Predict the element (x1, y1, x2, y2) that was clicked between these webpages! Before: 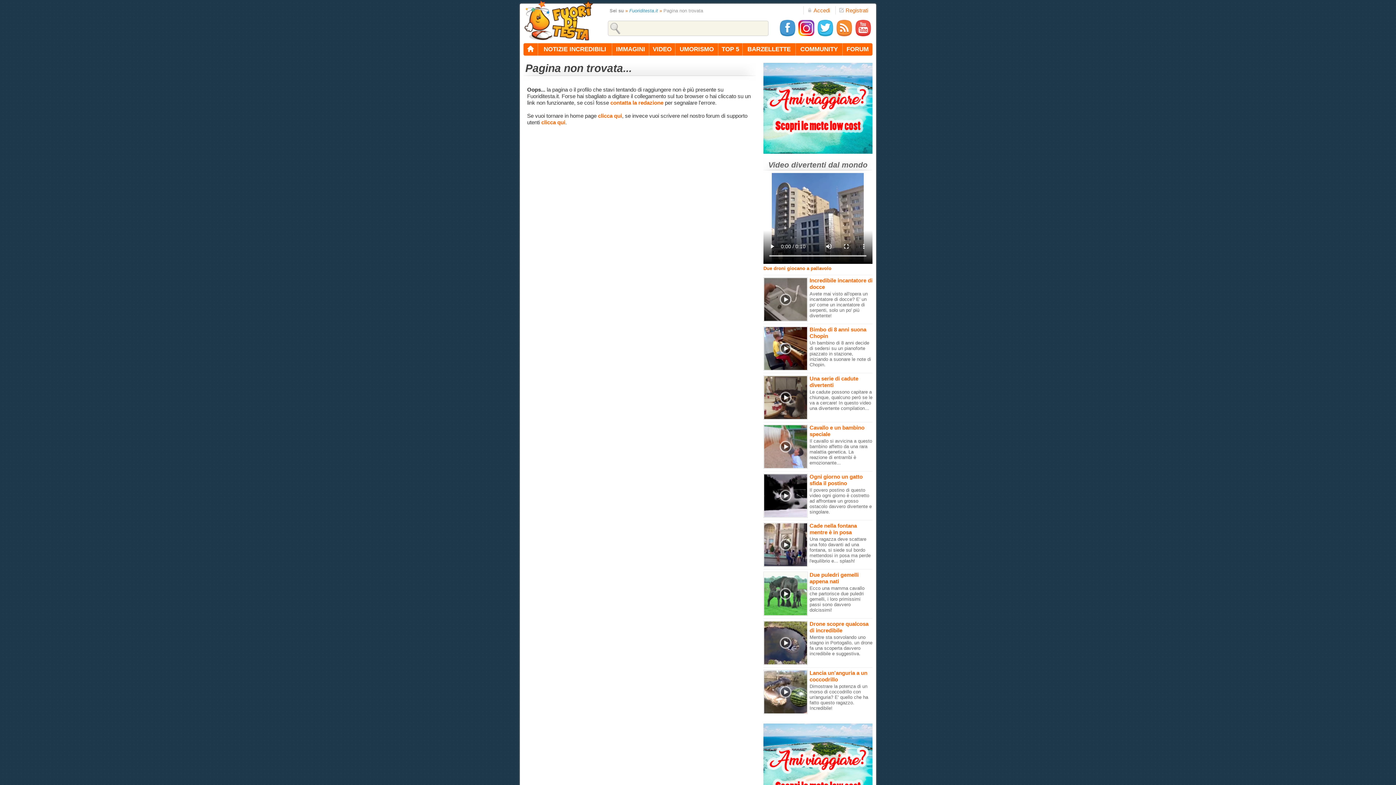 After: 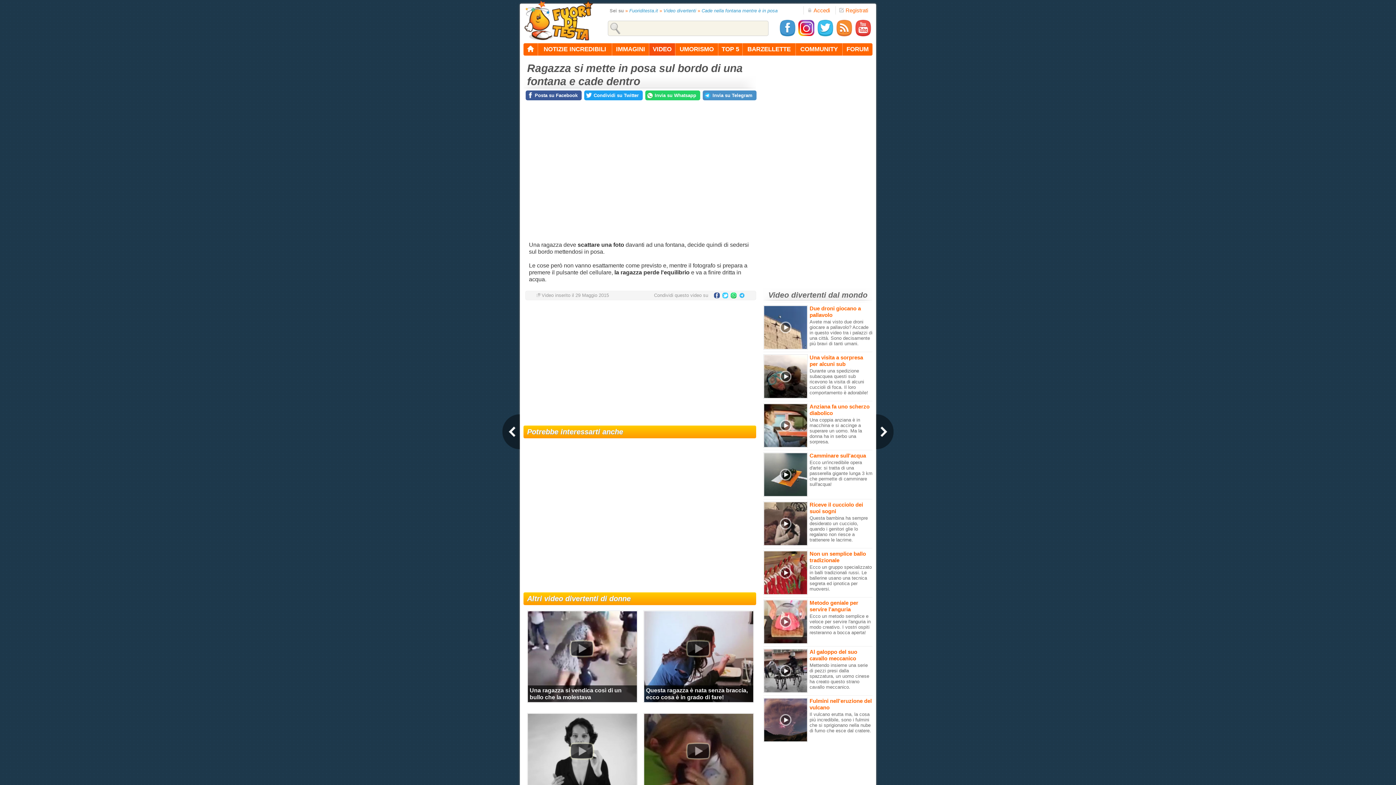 Action: bbox: (809, 536, 870, 564) label: Una ragazza deve scattare una foto davanti ad una fontana, si siede sul bordo mettendosi in posa ma perde l'equilibrio e... splash!